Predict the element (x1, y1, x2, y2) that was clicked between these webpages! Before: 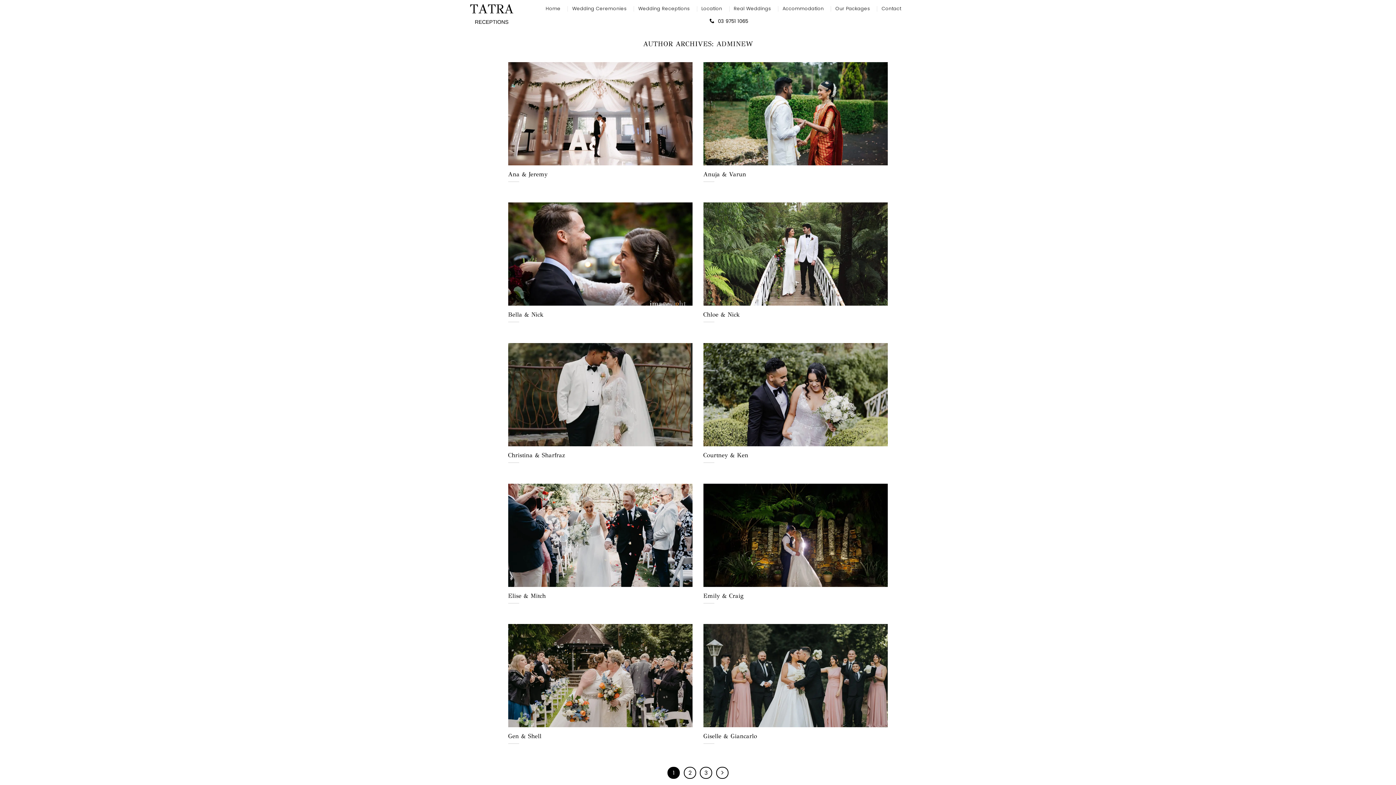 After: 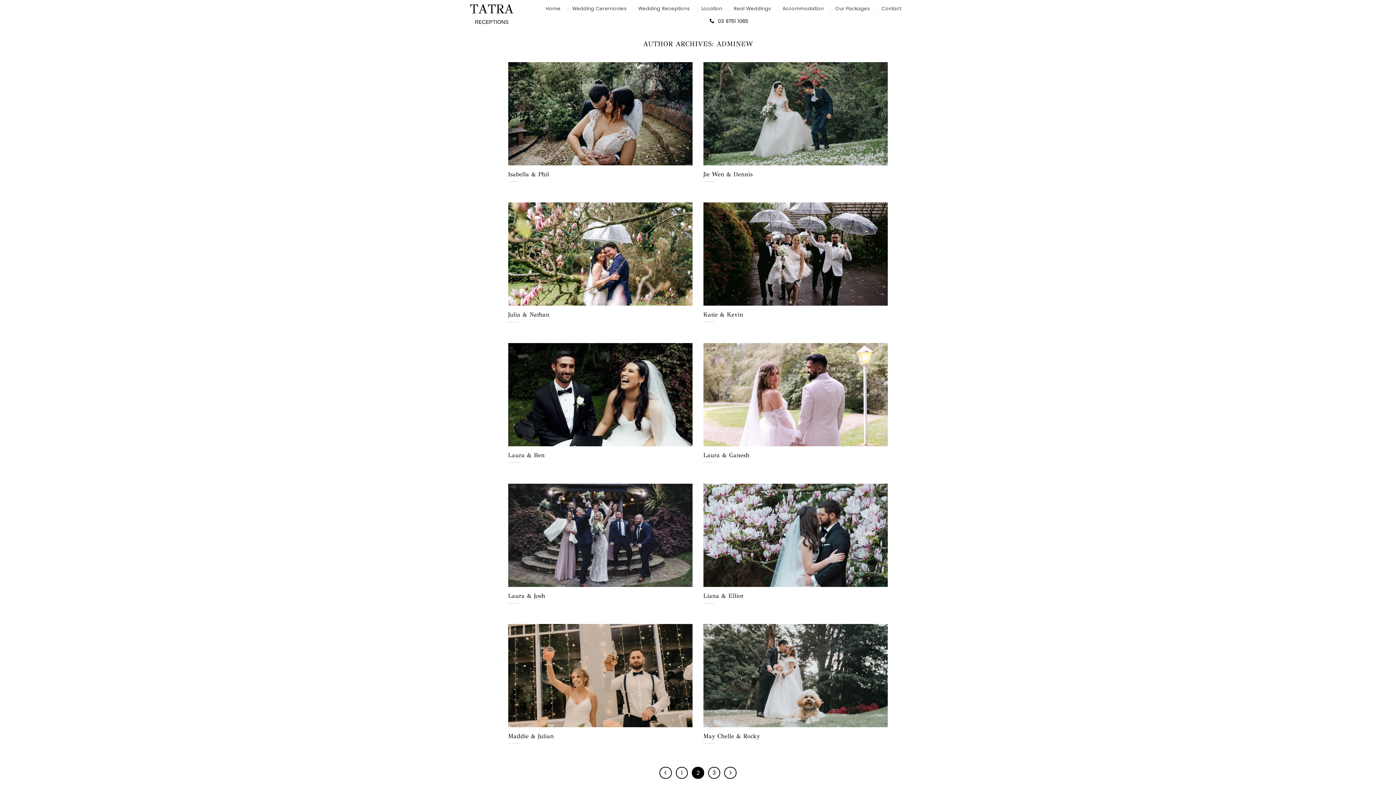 Action: bbox: (716, 767, 728, 779) label: Next